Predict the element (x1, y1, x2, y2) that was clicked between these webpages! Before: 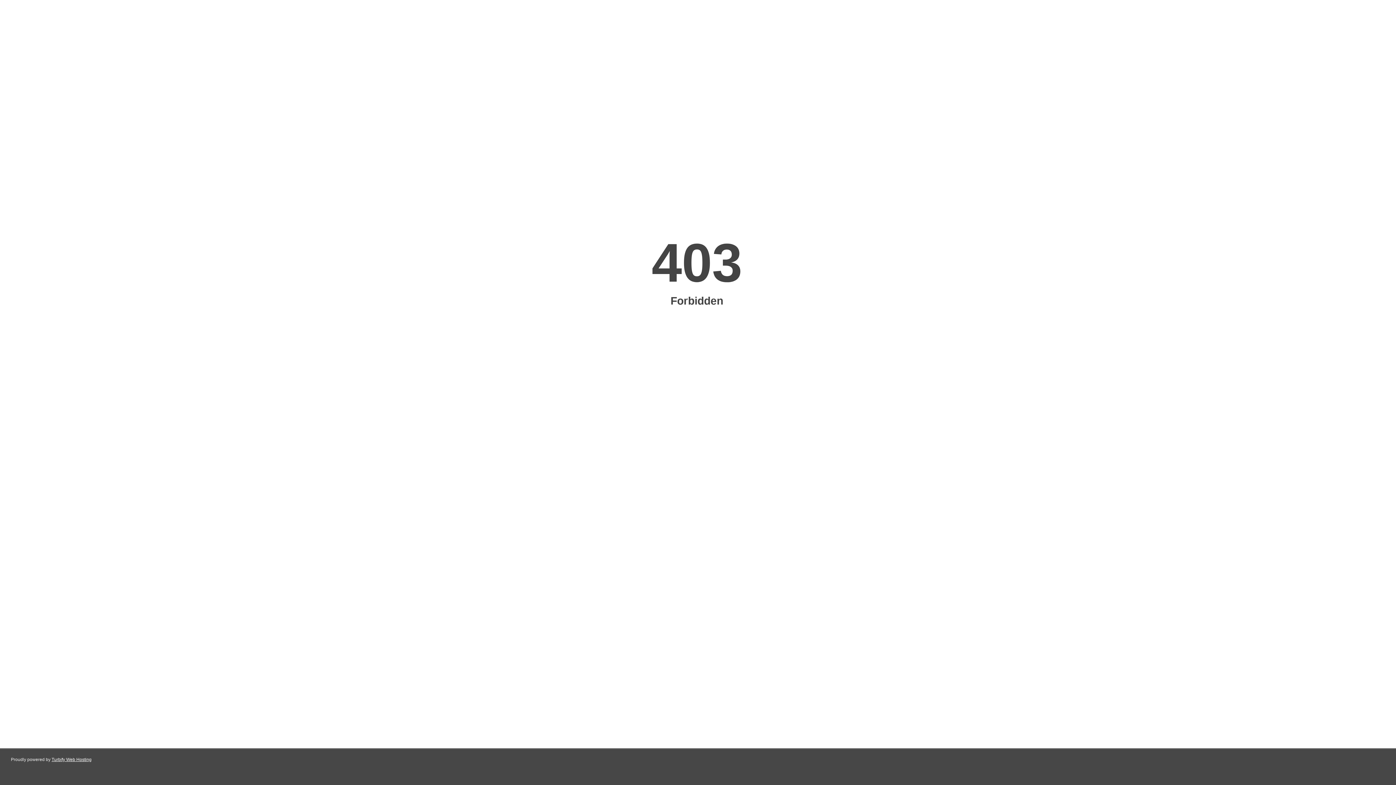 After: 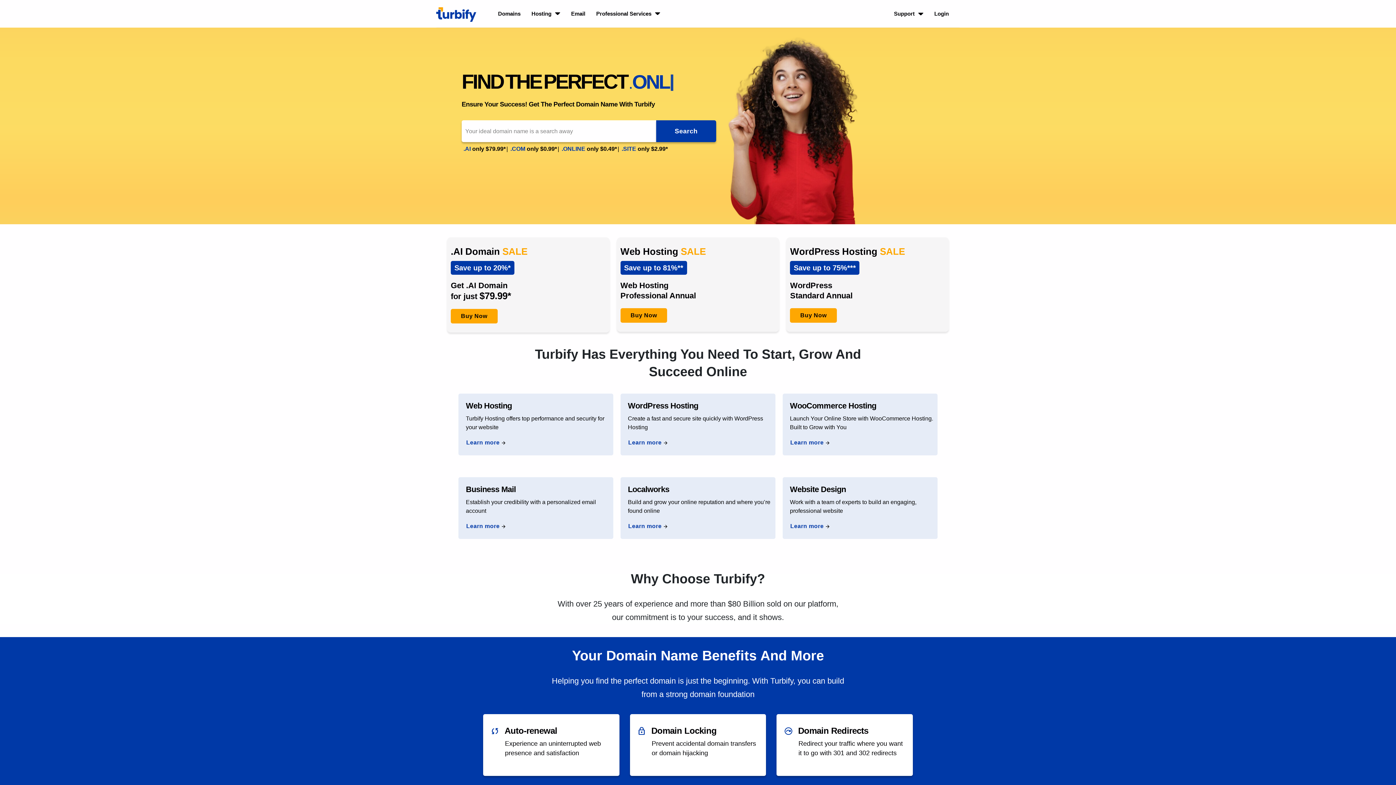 Action: label: Turbify Web Hosting bbox: (51, 757, 91, 762)